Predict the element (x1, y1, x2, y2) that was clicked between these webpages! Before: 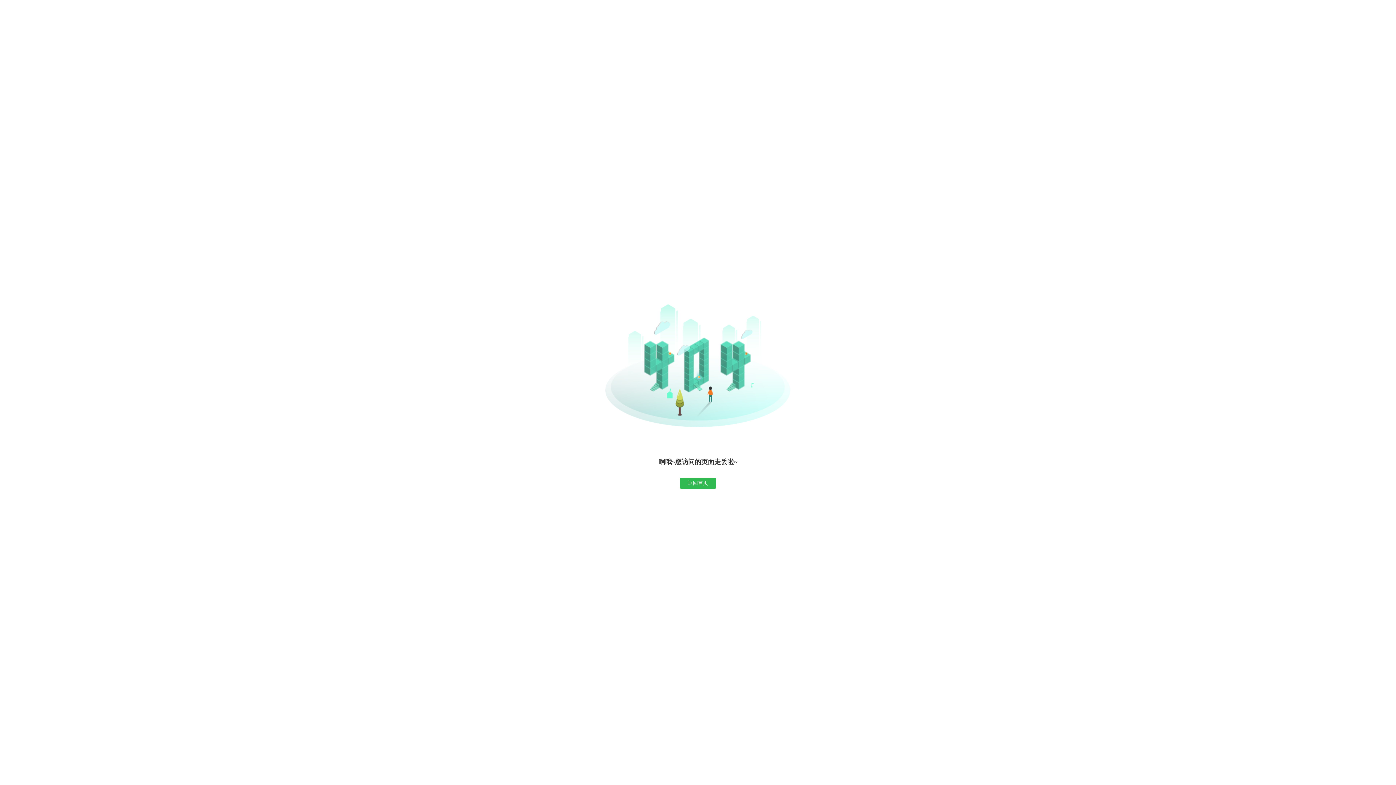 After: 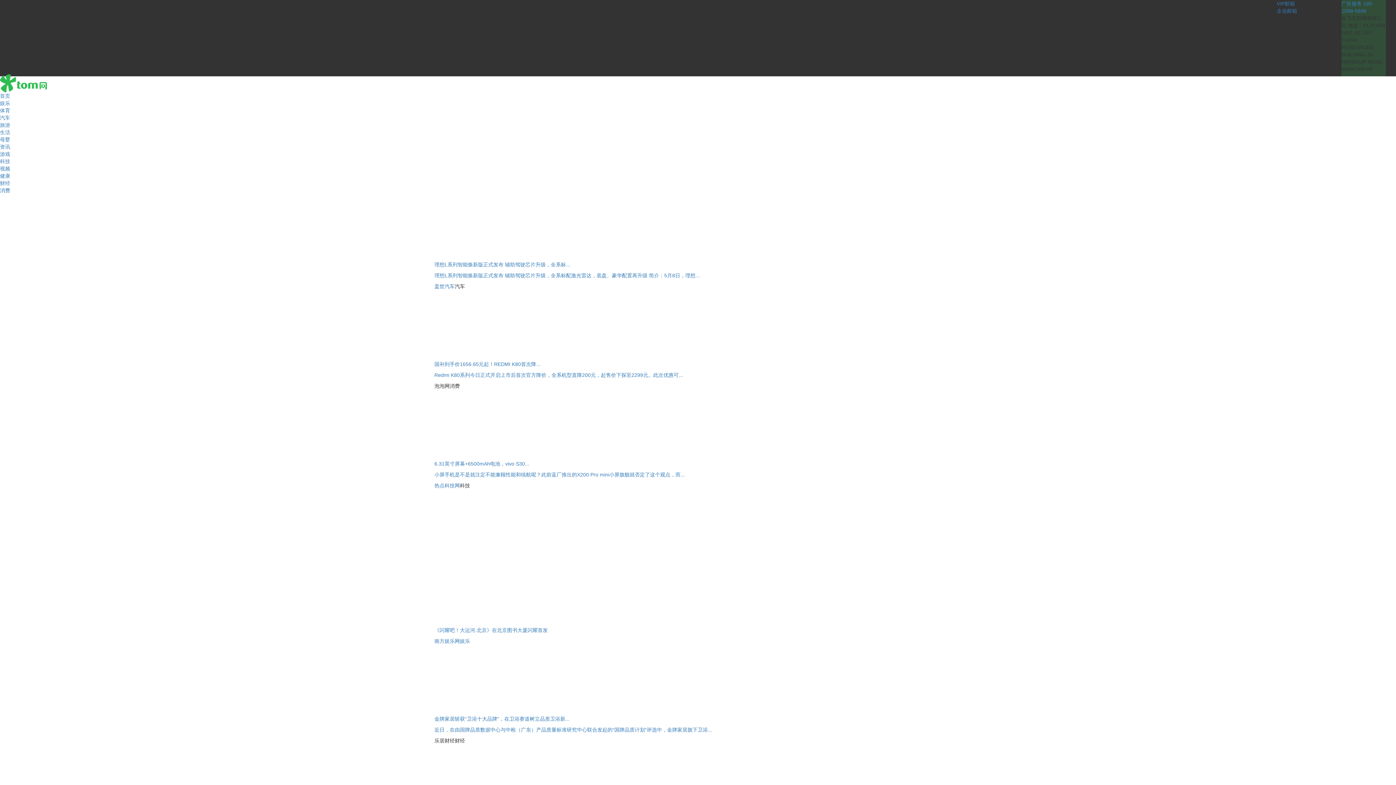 Action: label: 返回首页 bbox: (680, 478, 716, 489)